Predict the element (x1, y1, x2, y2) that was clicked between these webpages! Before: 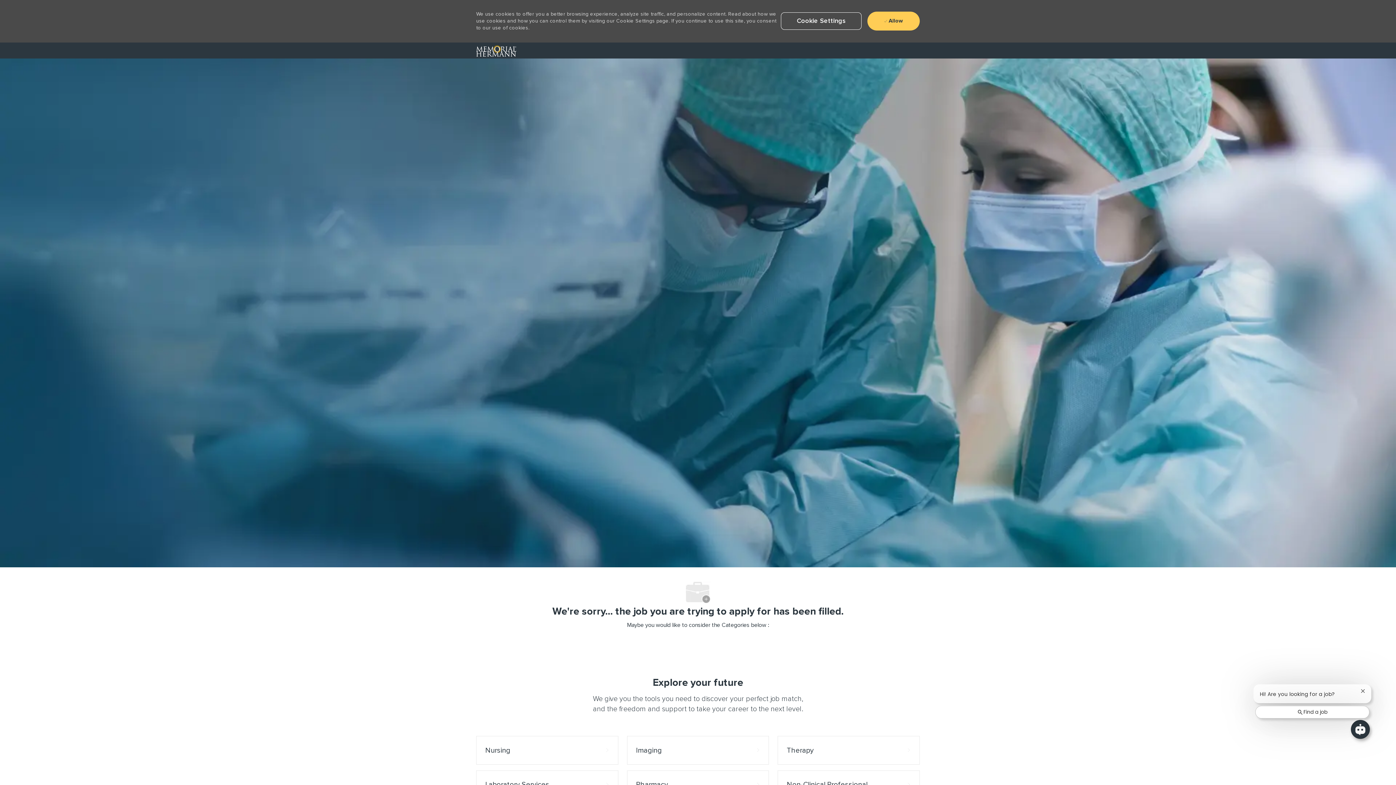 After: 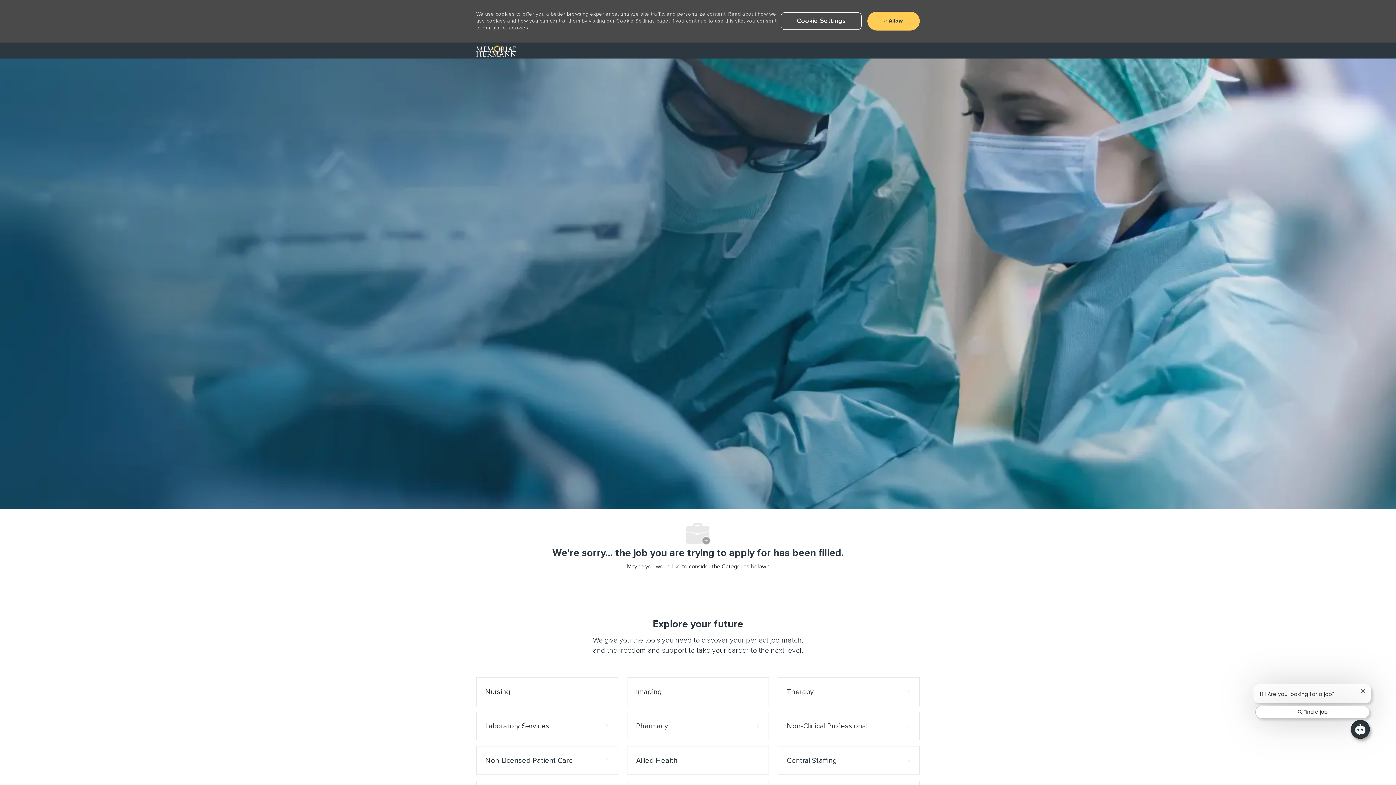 Action: bbox: (0, 42, 1396, 42) label: Skip to main content